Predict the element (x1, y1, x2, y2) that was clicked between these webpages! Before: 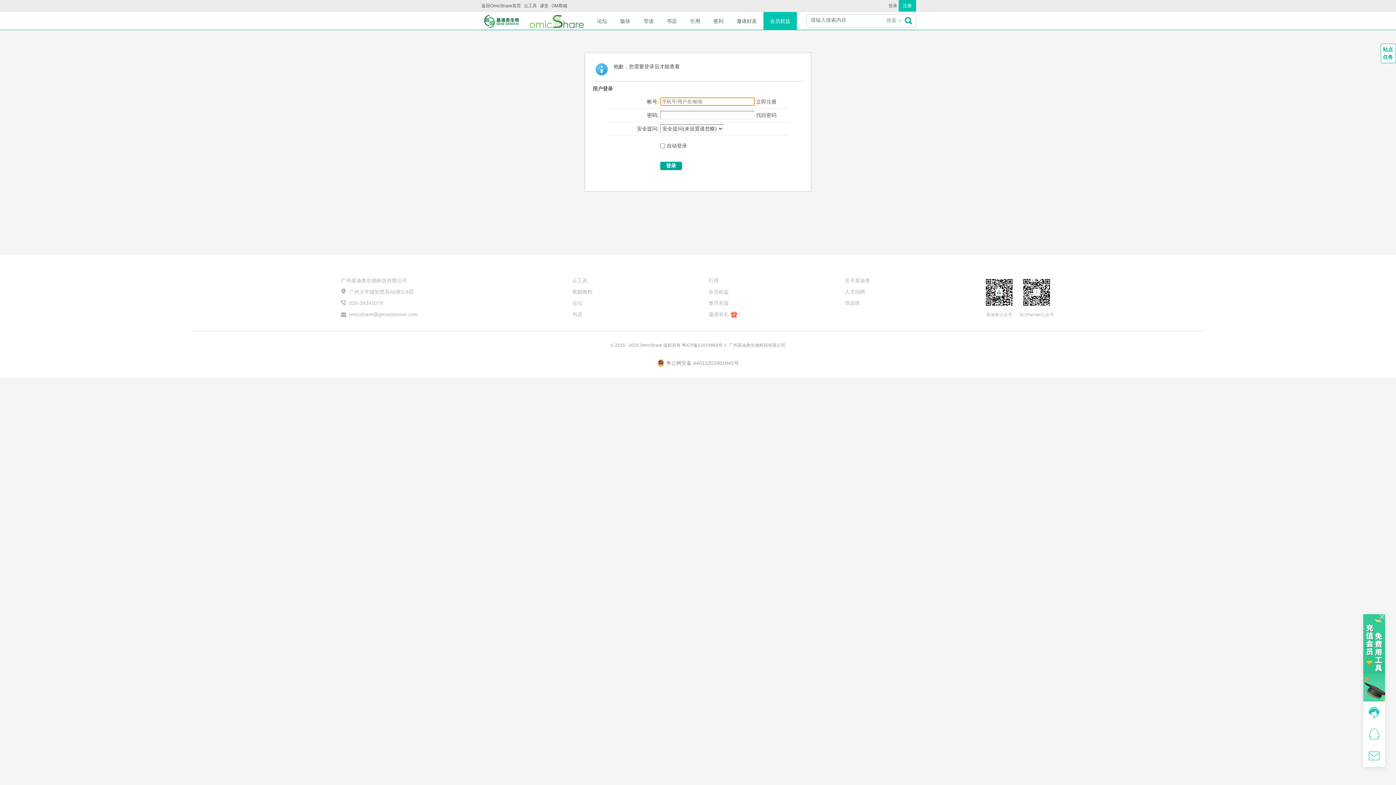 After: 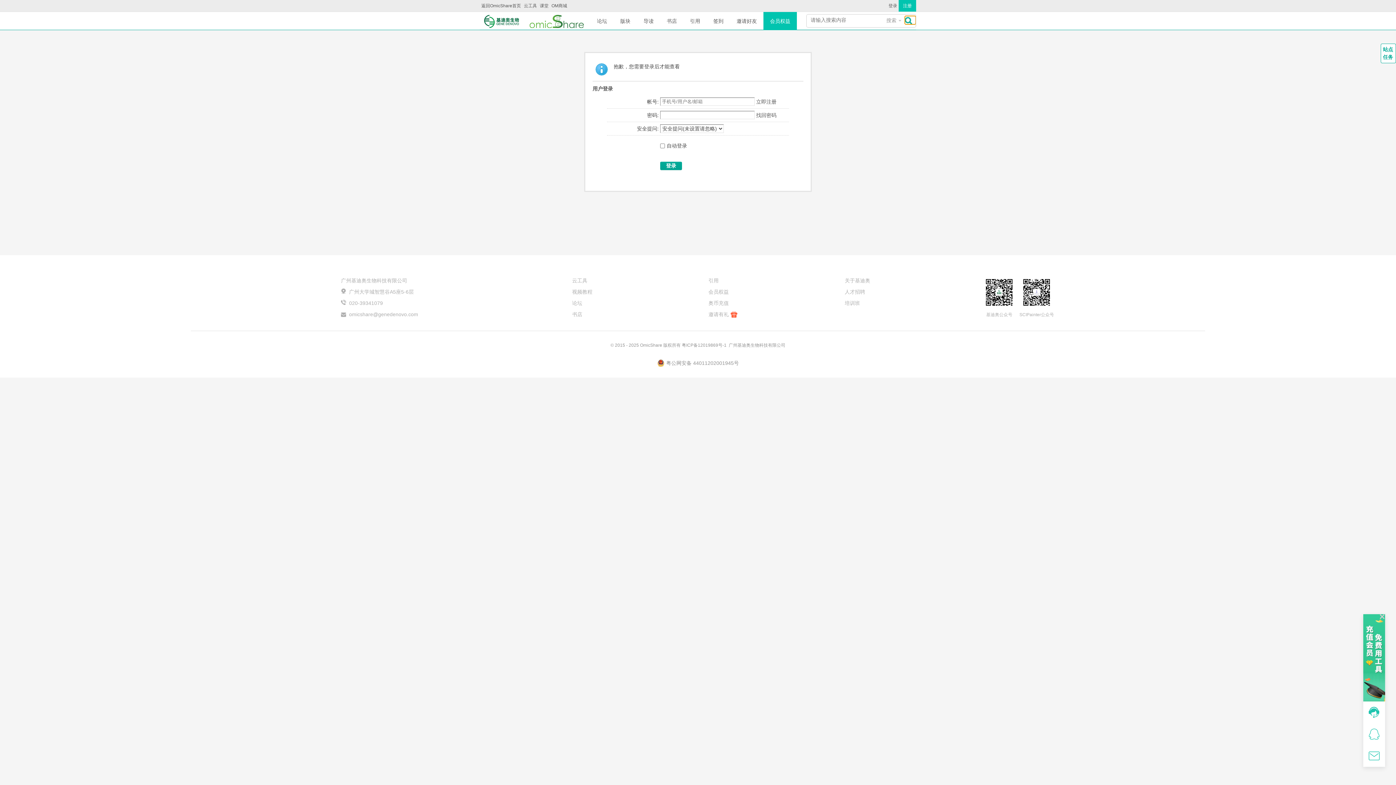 Action: label: 搜索 bbox: (905, 16, 916, 24)